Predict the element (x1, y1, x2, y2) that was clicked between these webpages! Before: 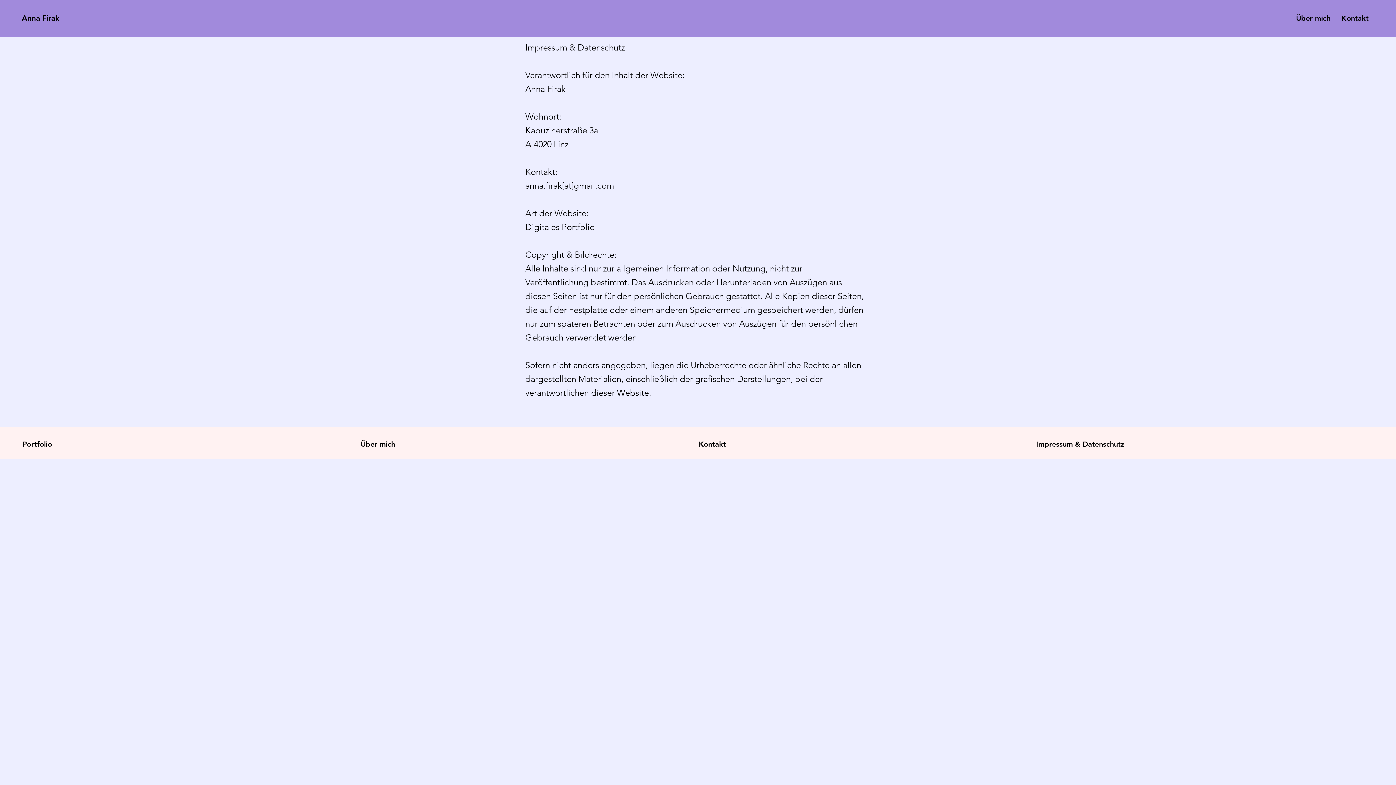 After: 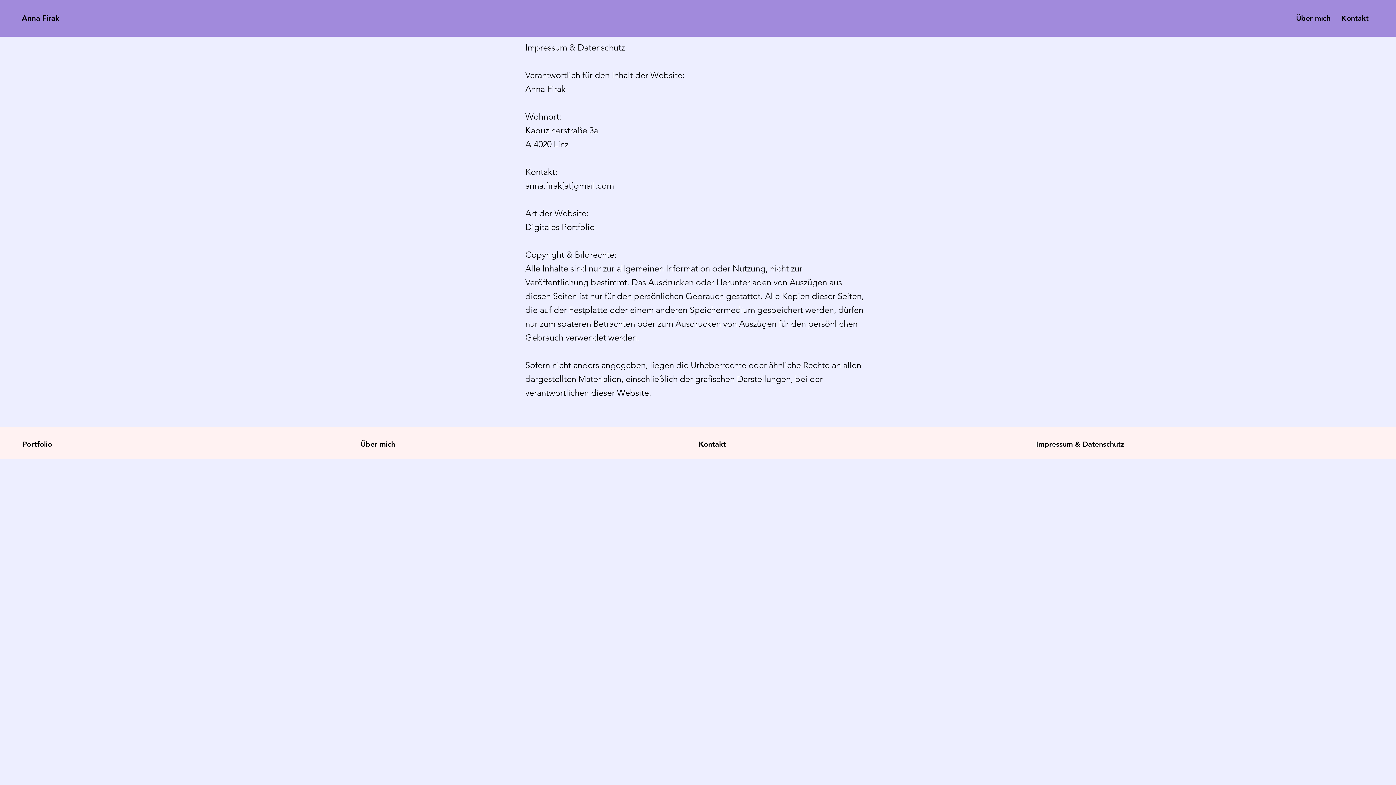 Action: label: Impressum & Datenschutz bbox: (1036, 440, 1124, 448)